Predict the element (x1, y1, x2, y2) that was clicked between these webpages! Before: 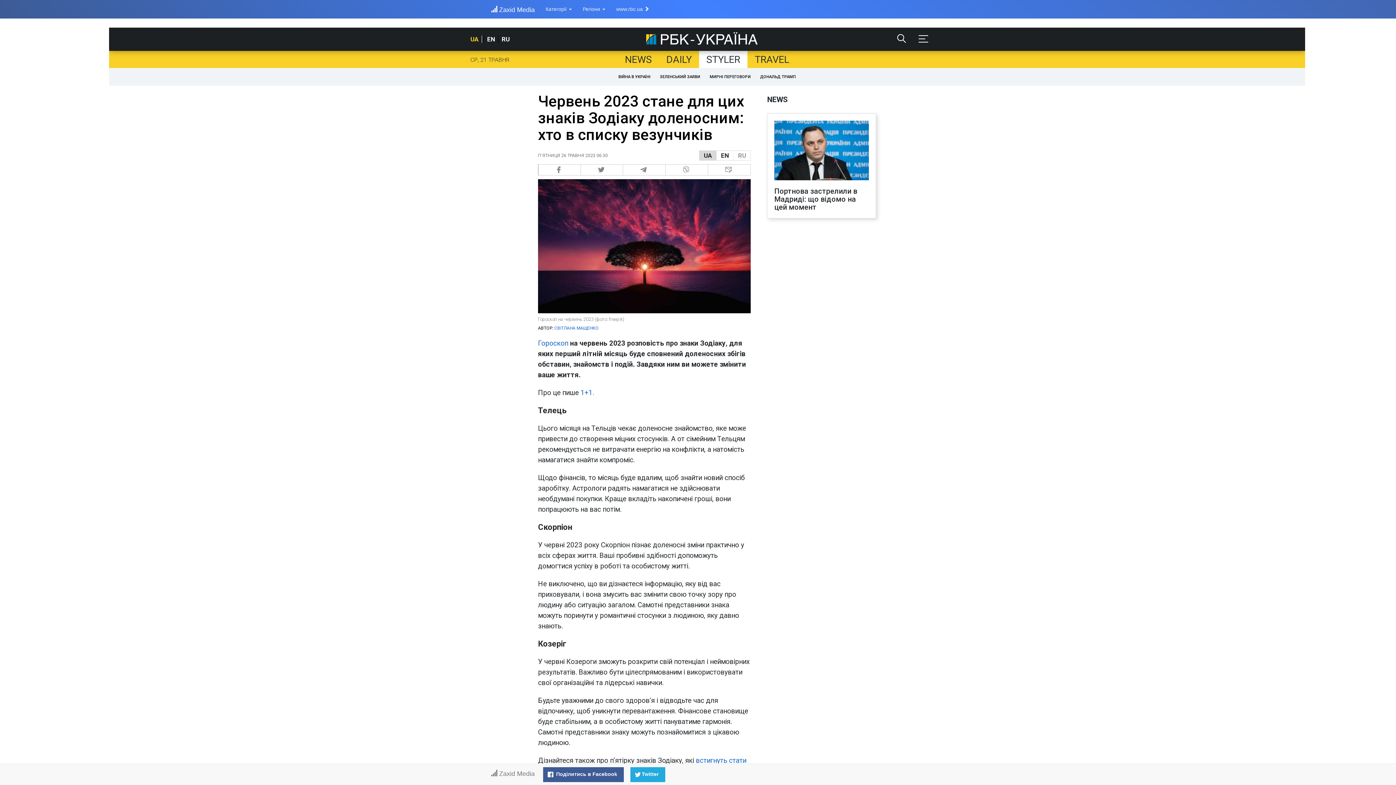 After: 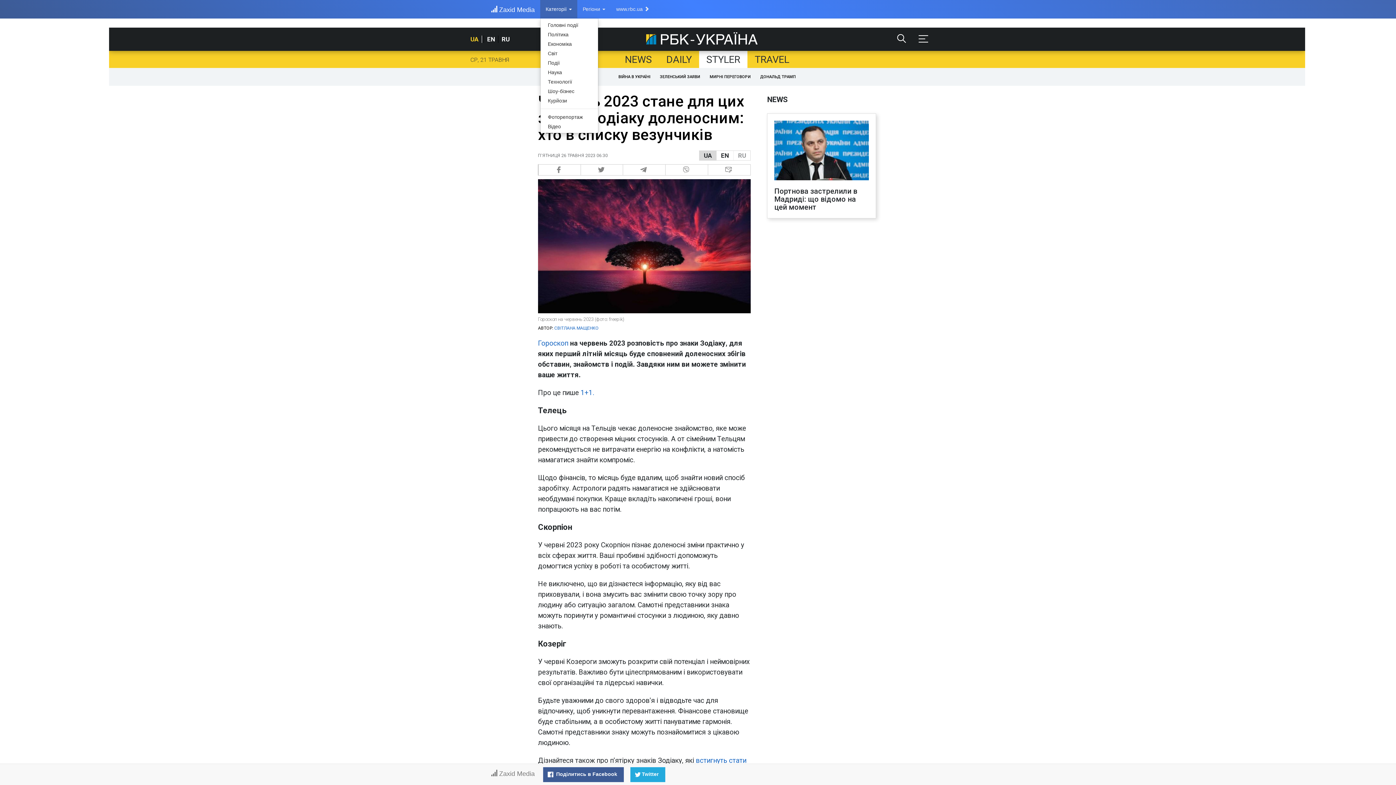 Action: bbox: (540, 0, 577, 18) label: Категорії 